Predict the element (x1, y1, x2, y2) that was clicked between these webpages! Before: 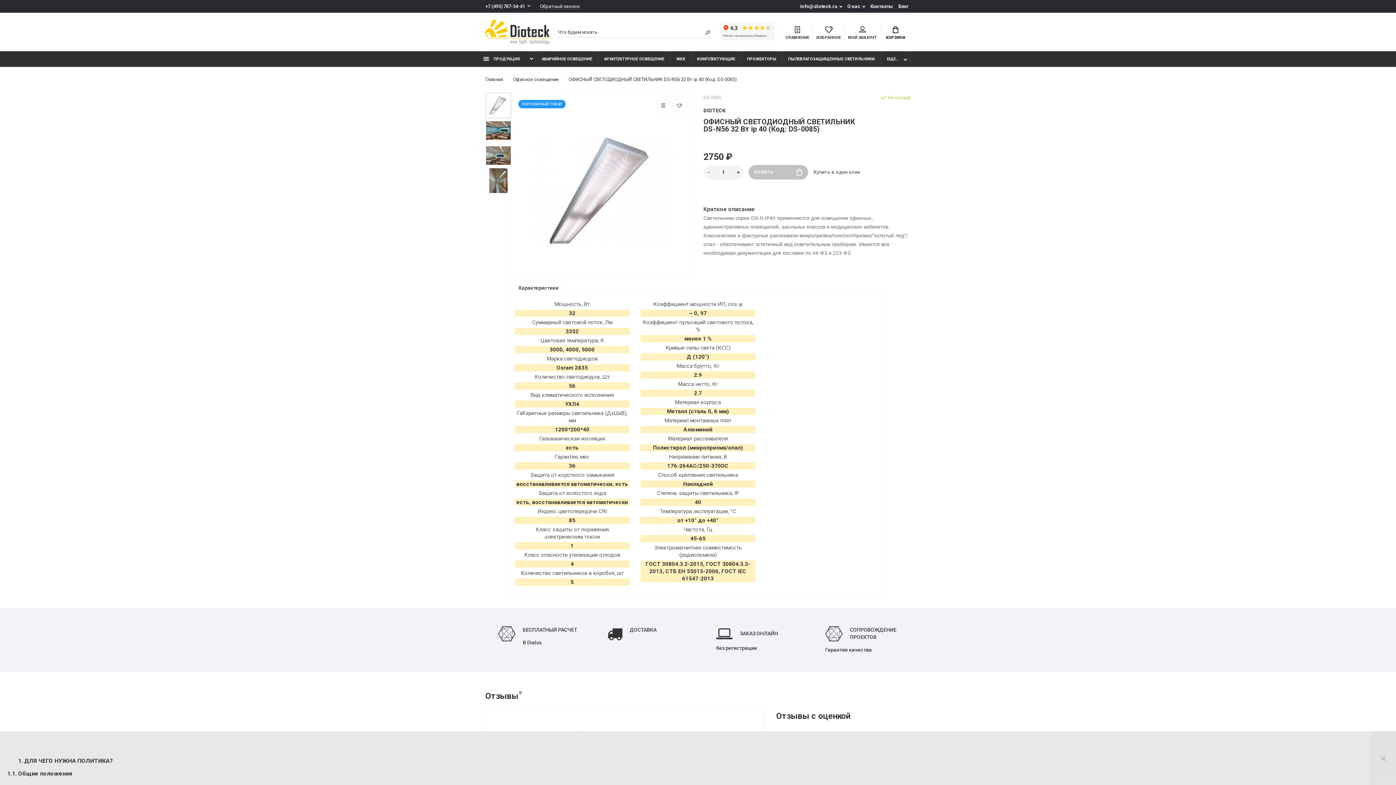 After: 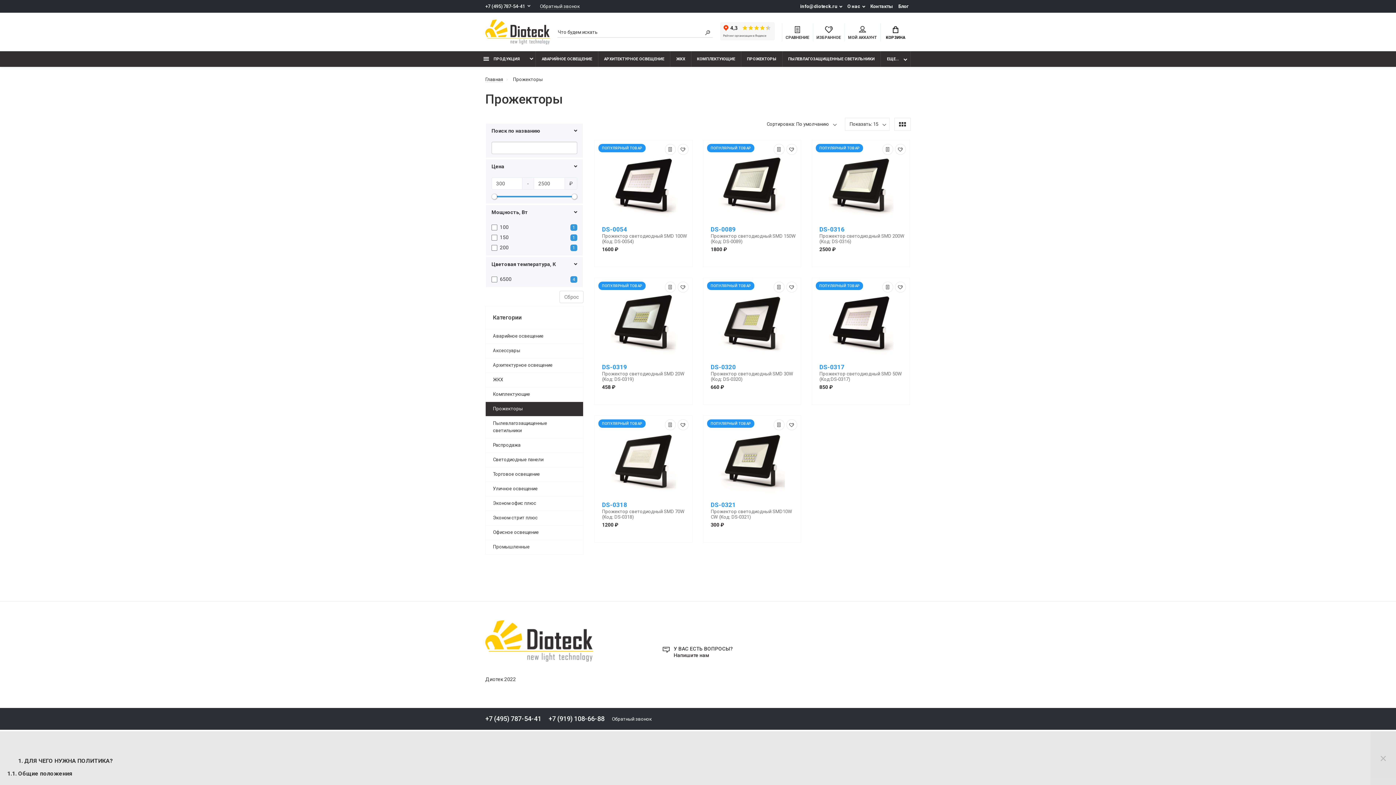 Action: label: ПРОЖЕКТОРЫ bbox: (741, 51, 782, 66)